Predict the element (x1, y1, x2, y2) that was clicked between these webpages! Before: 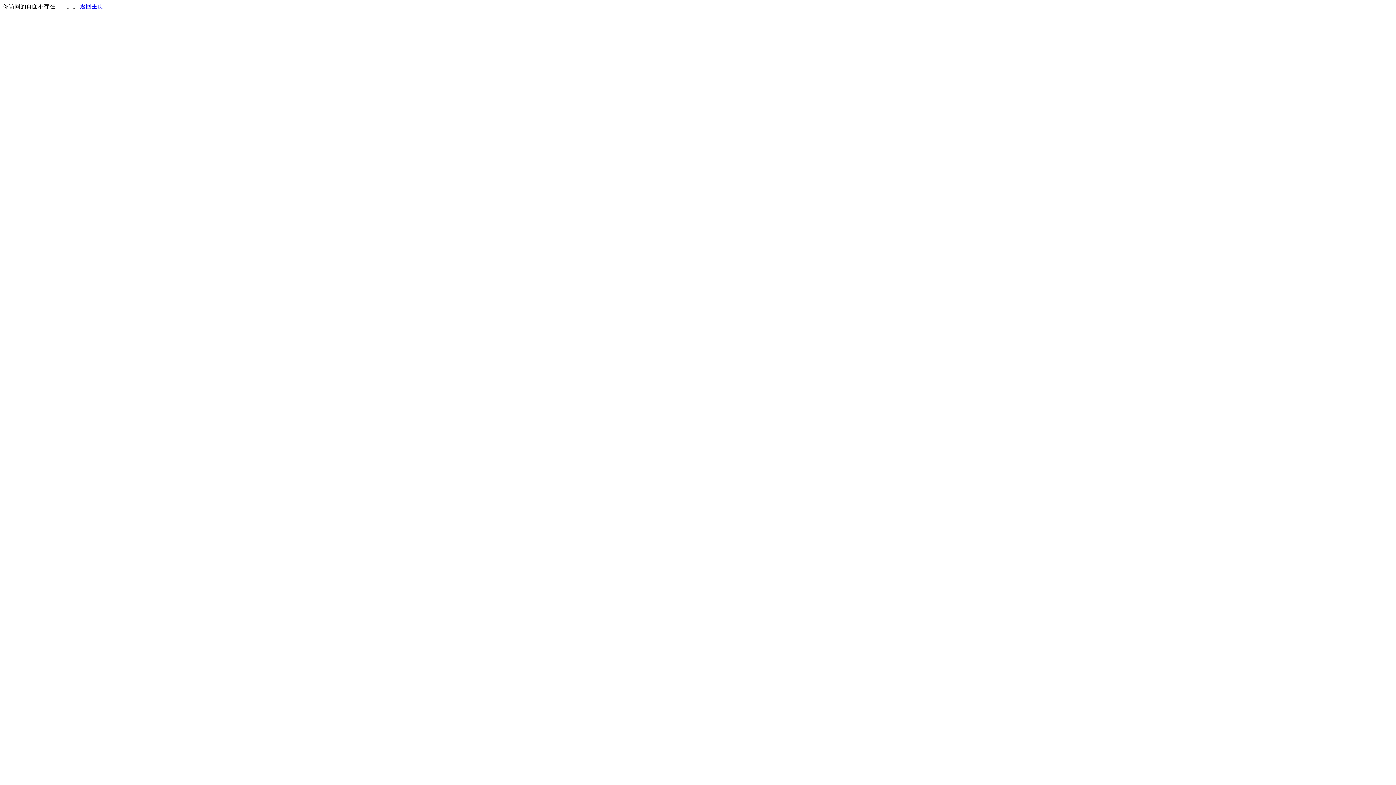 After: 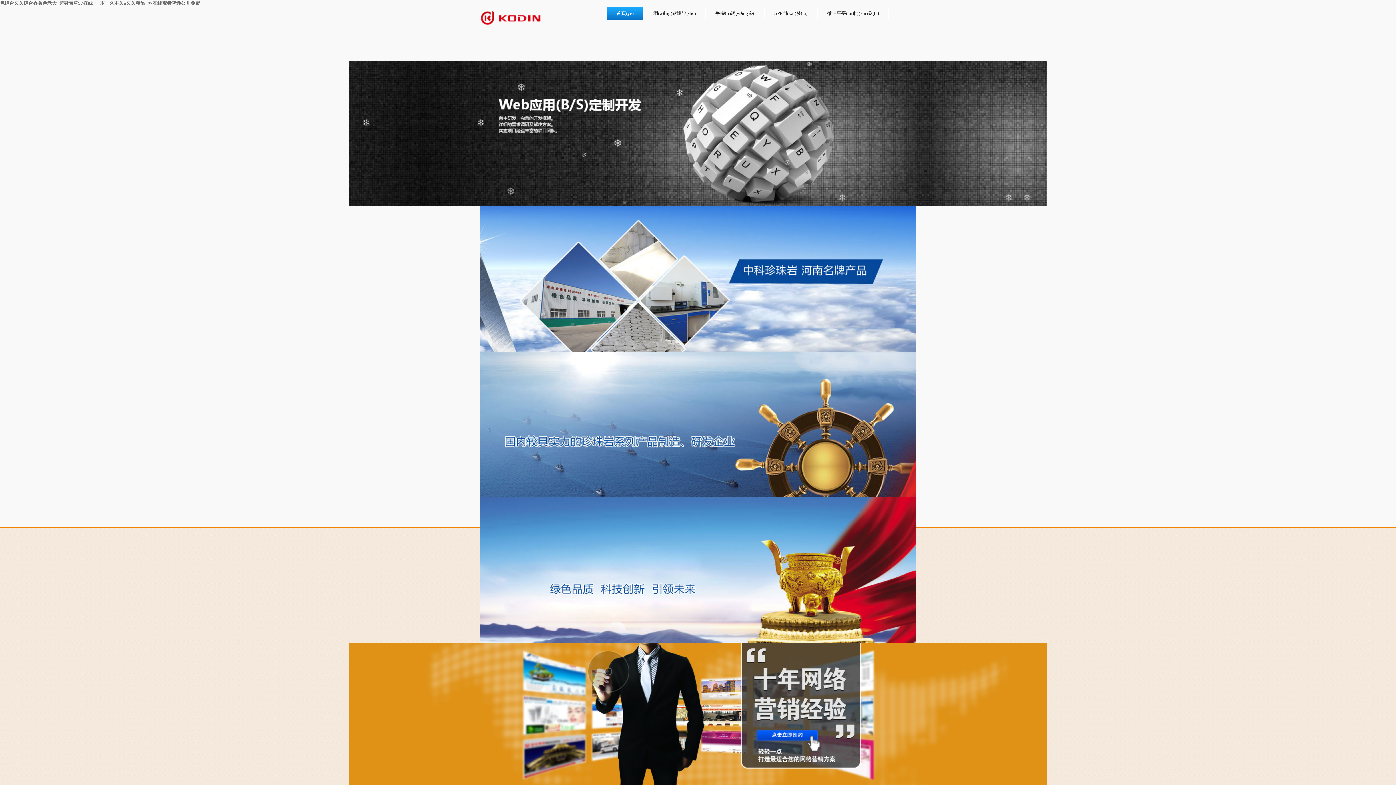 Action: bbox: (80, 3, 103, 9) label: 返回主页